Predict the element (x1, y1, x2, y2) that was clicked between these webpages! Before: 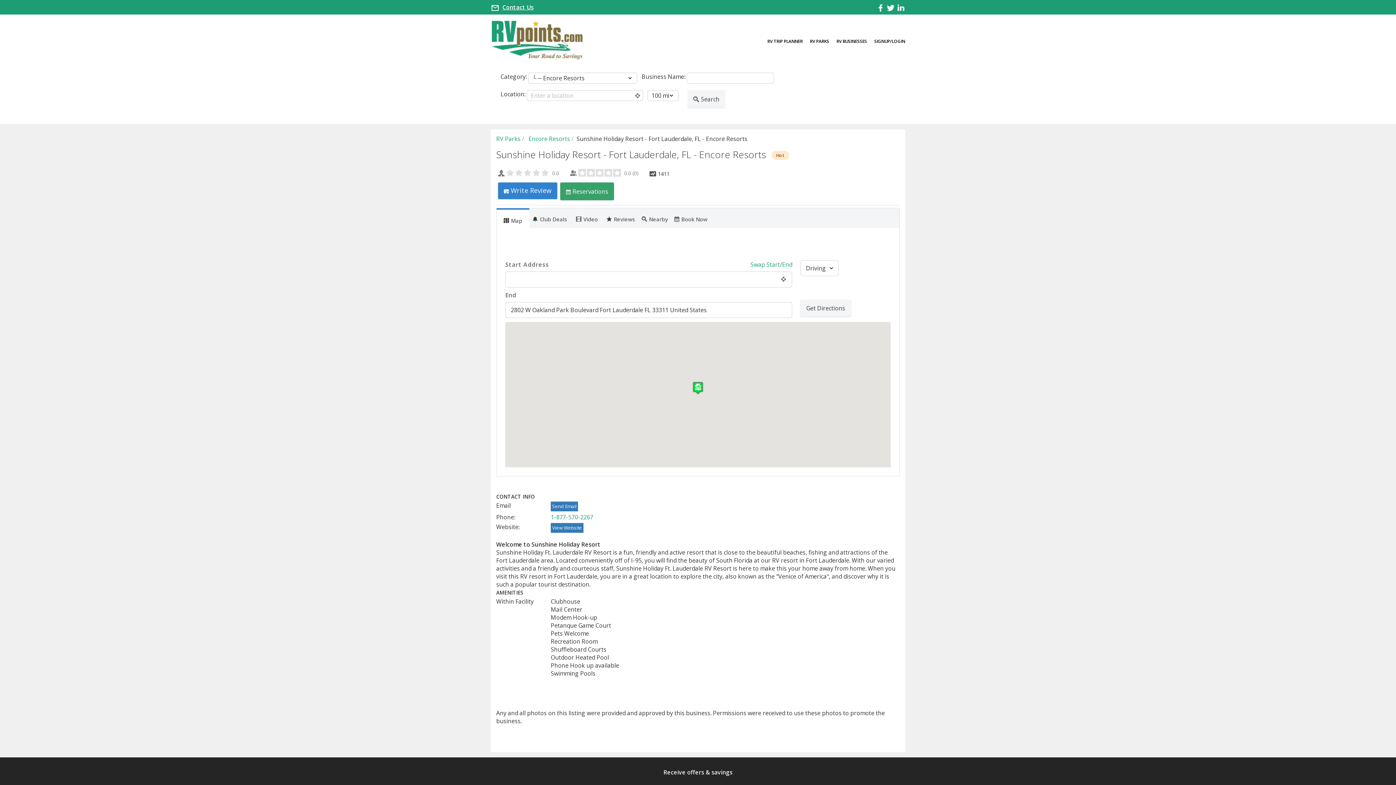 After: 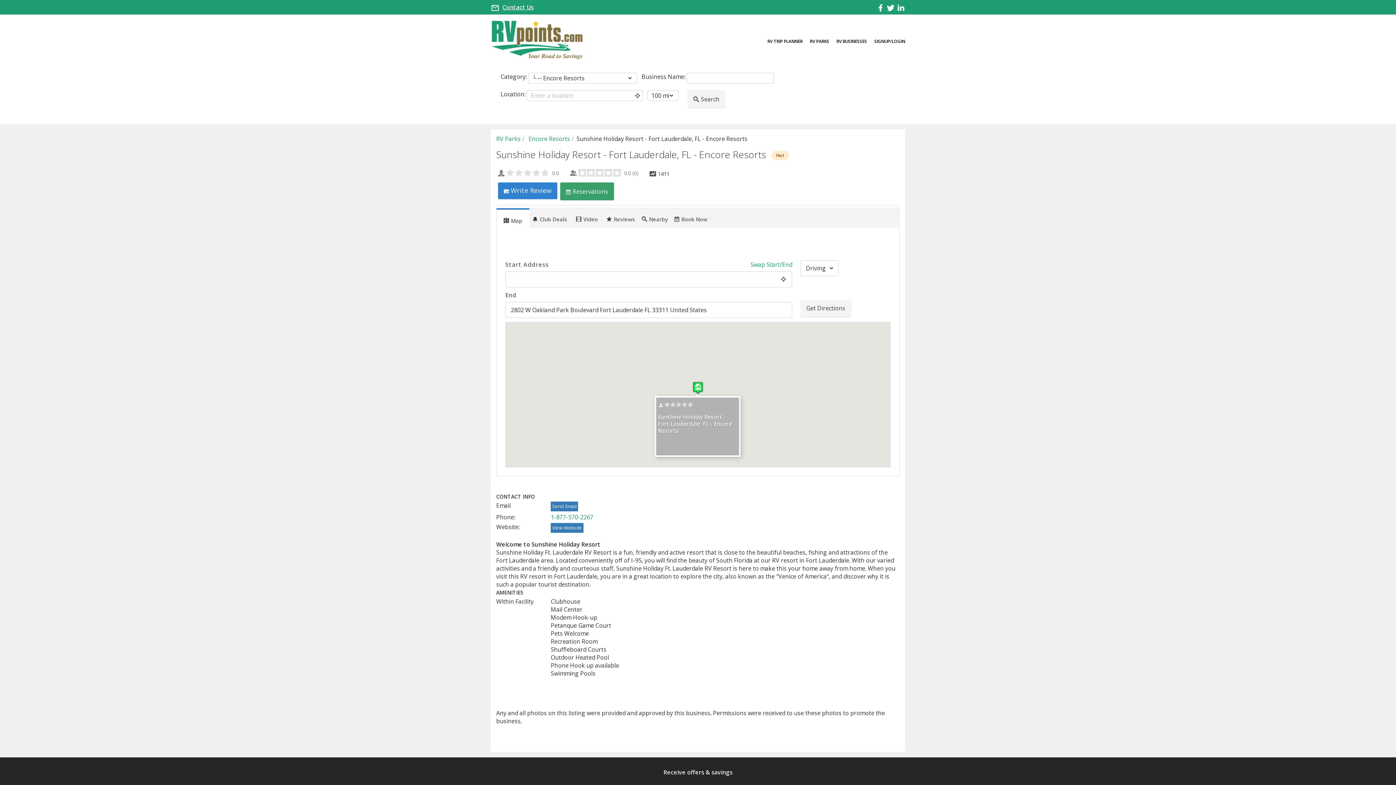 Action: label: Sunshine Holiday Resort - Fort Lauderdale, FL - Encore Resorts bbox: (692, 381, 704, 394)